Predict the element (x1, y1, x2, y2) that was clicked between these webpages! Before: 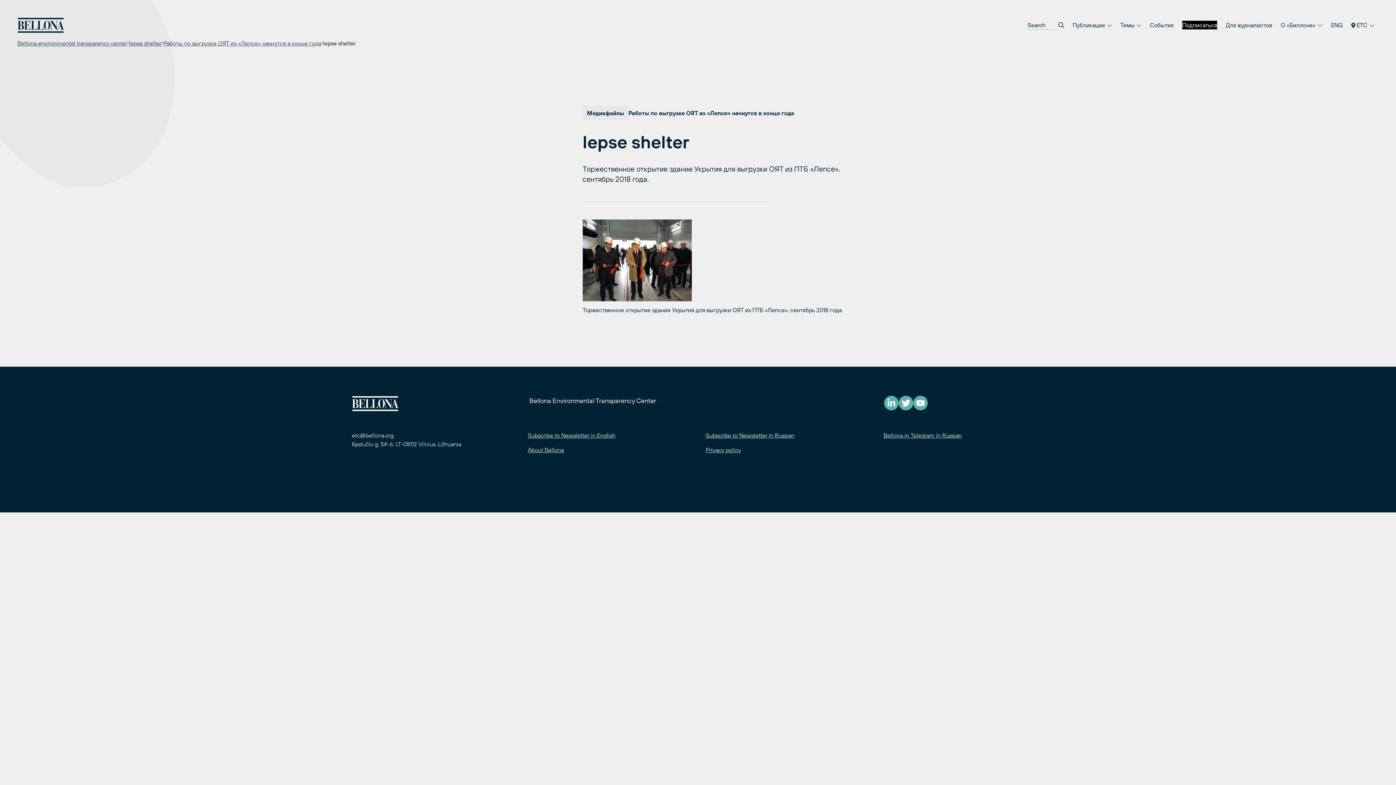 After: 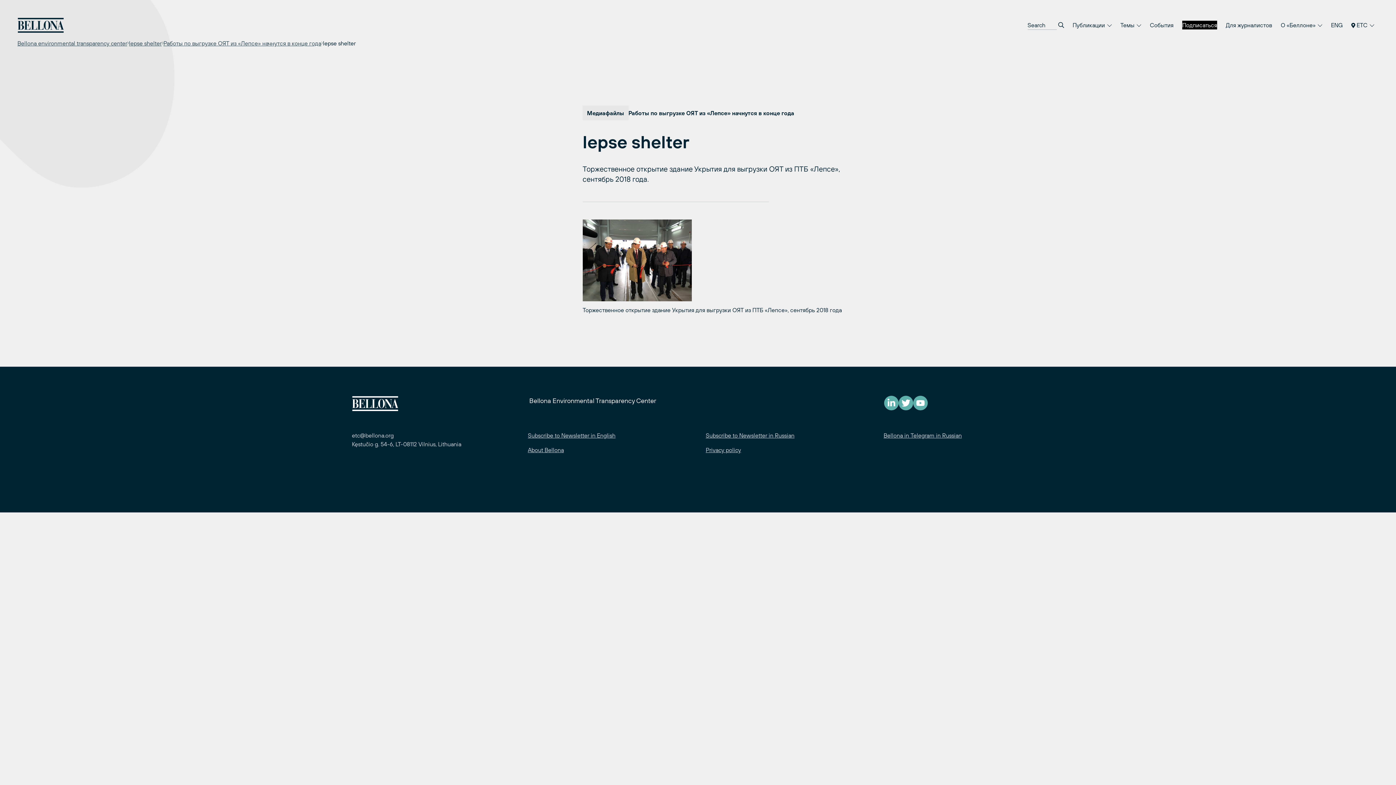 Action: label: lepse shelter bbox: (129, 38, 161, 47)